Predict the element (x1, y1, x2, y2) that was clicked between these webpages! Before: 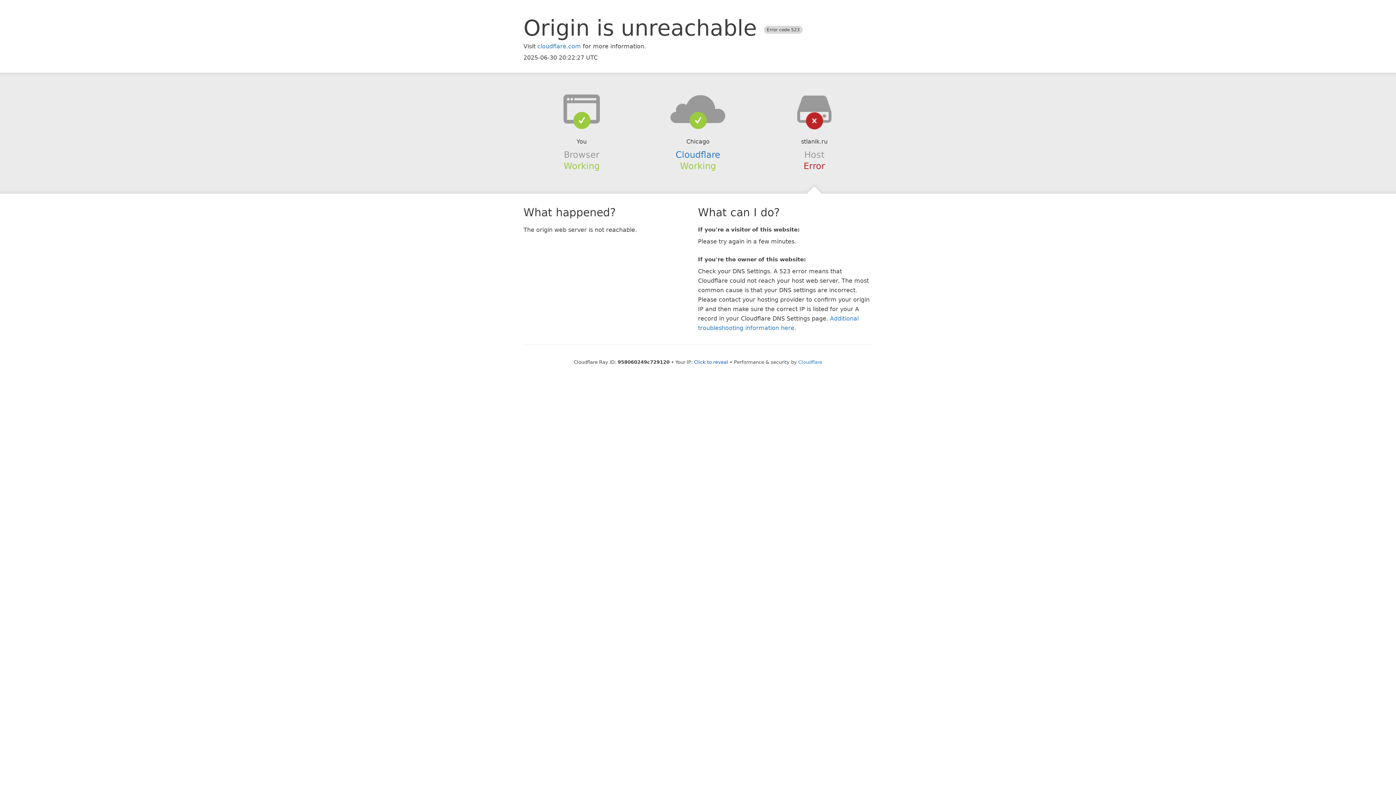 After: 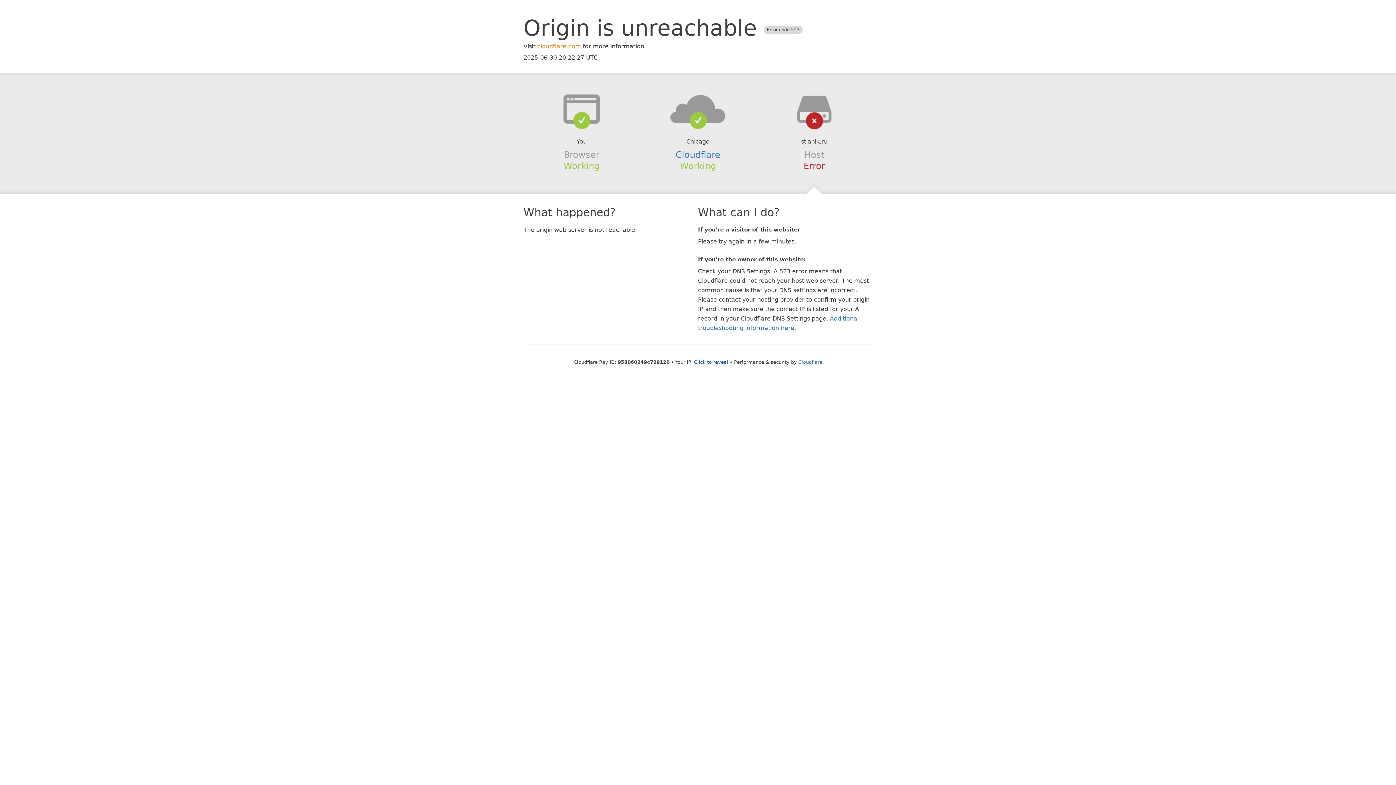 Action: bbox: (537, 42, 581, 49) label: cloudflare.com